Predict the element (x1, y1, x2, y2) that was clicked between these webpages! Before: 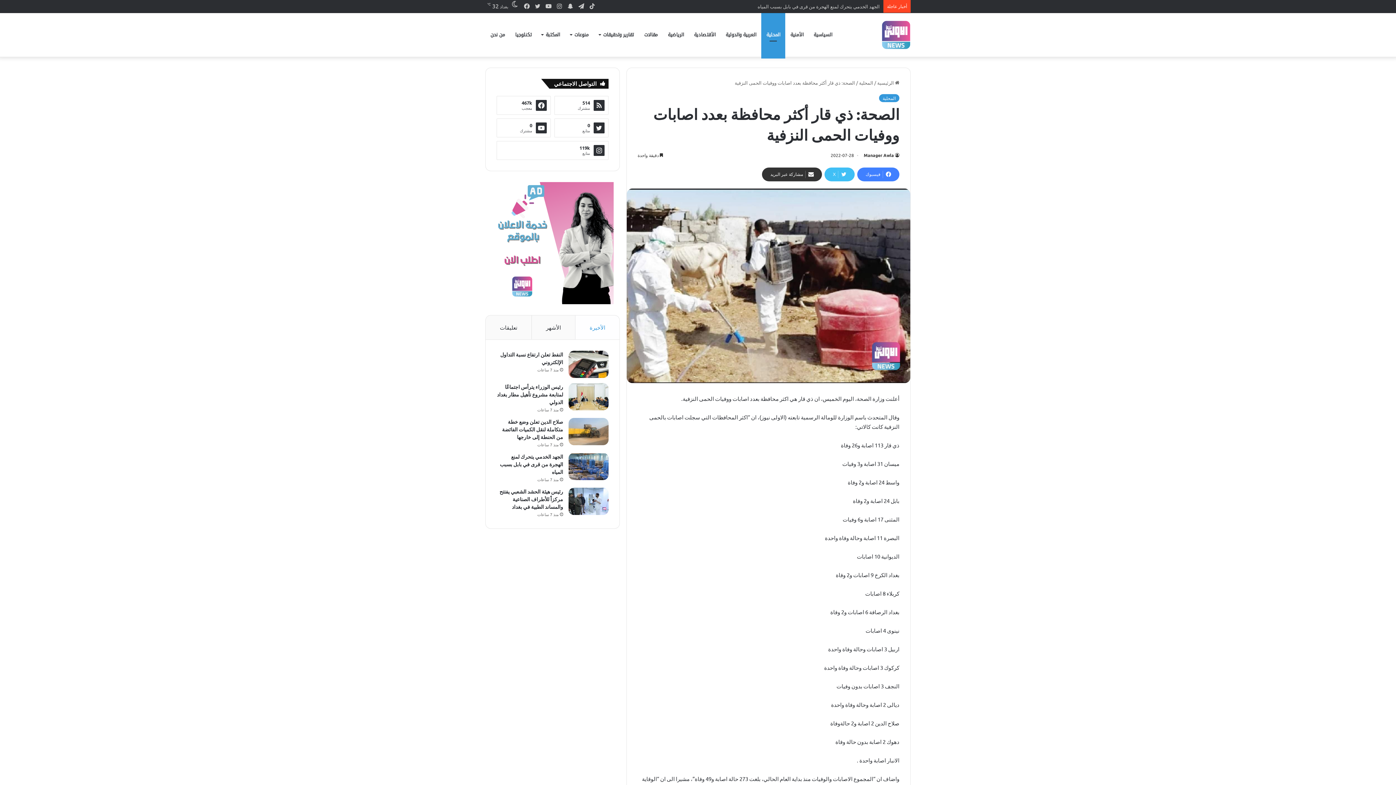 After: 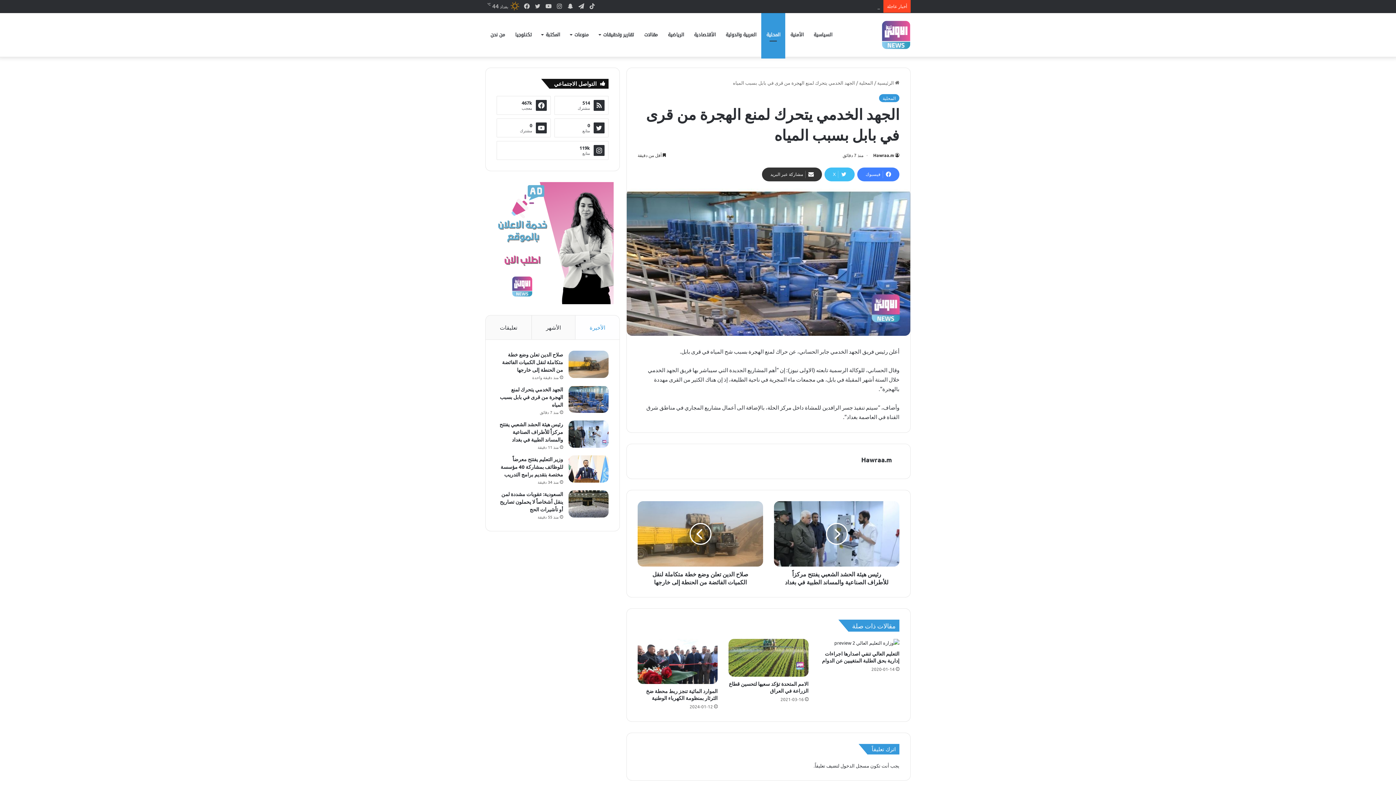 Action: label: الجهد الخدمي يتحرك لمنع الهجرة من قرى في بابل بسبب المياه bbox: (499, 453, 563, 475)